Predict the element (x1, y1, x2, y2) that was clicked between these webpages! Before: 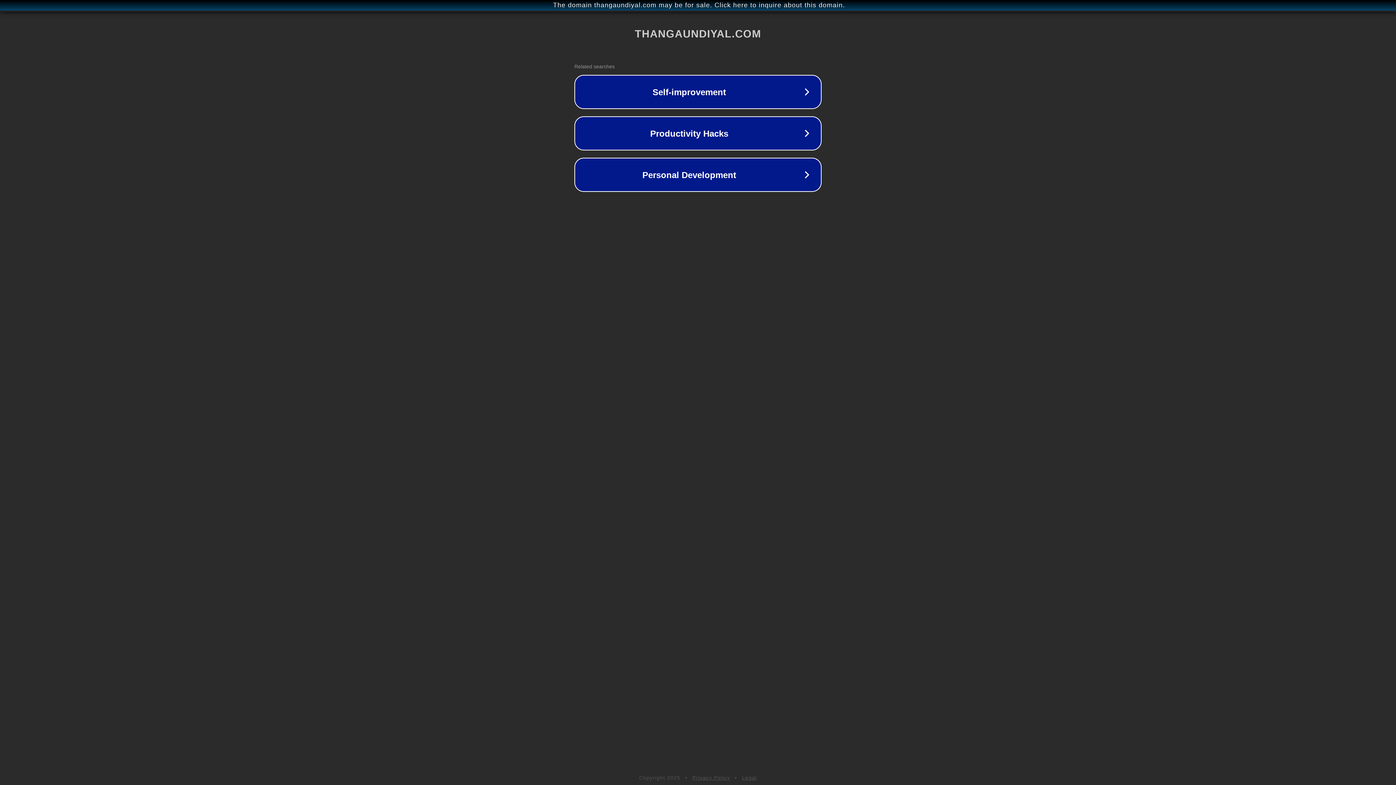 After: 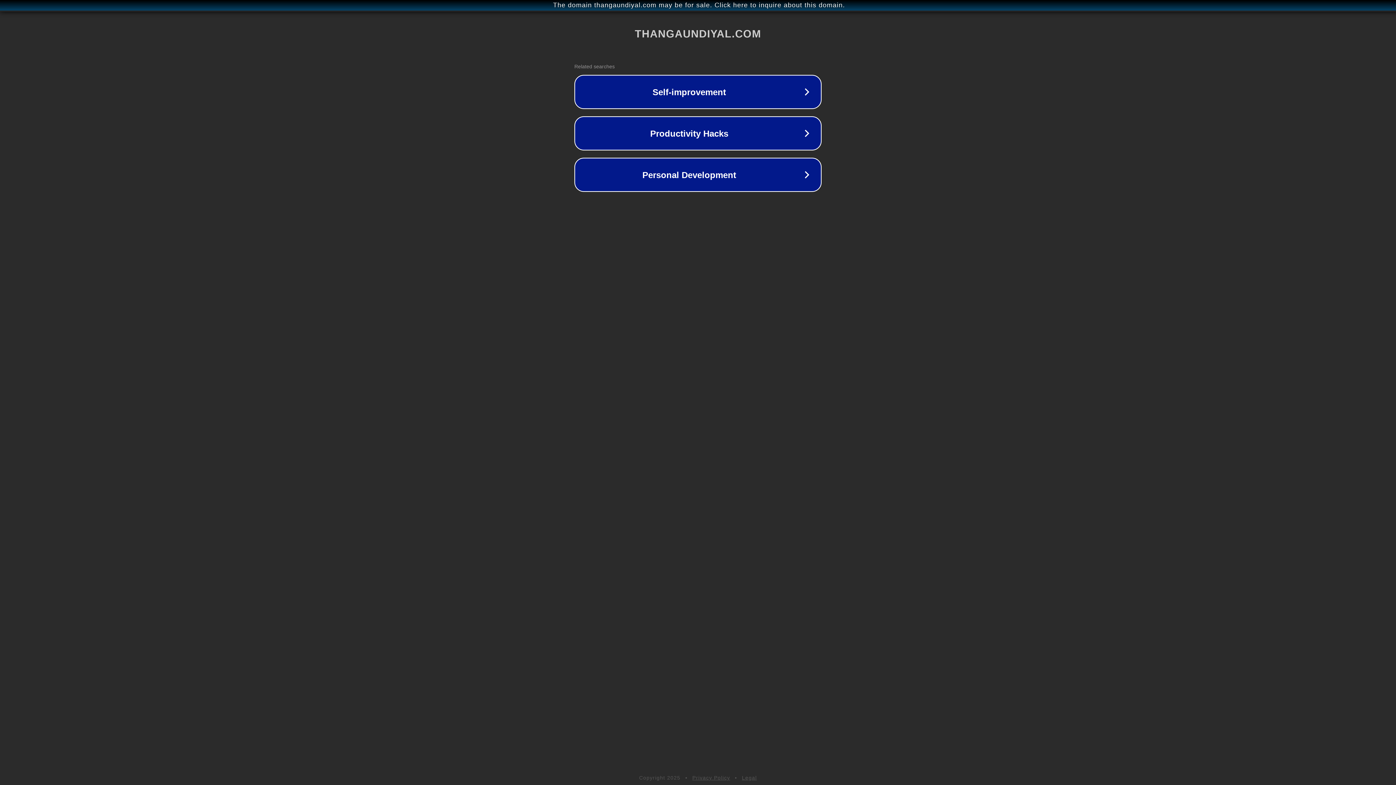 Action: label: Legal bbox: (742, 775, 757, 781)